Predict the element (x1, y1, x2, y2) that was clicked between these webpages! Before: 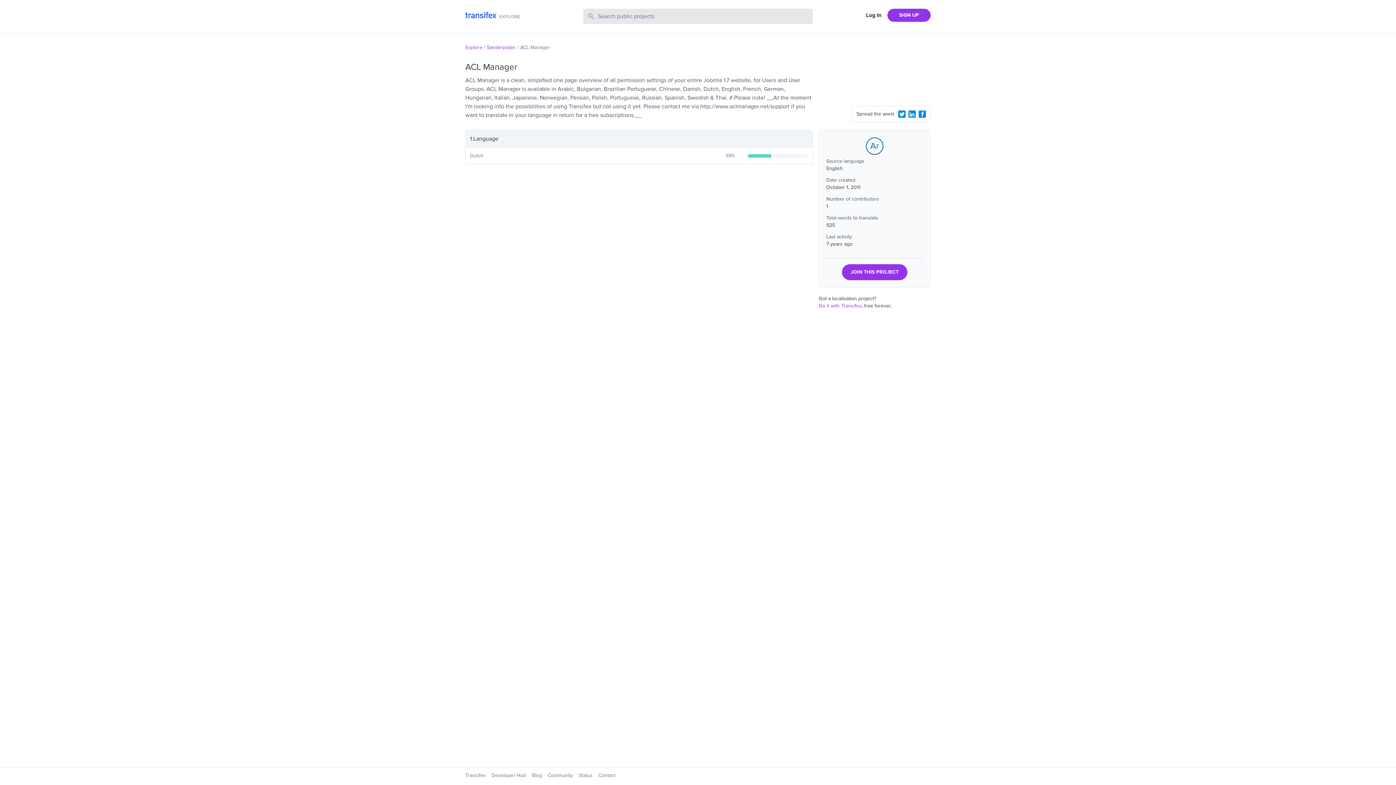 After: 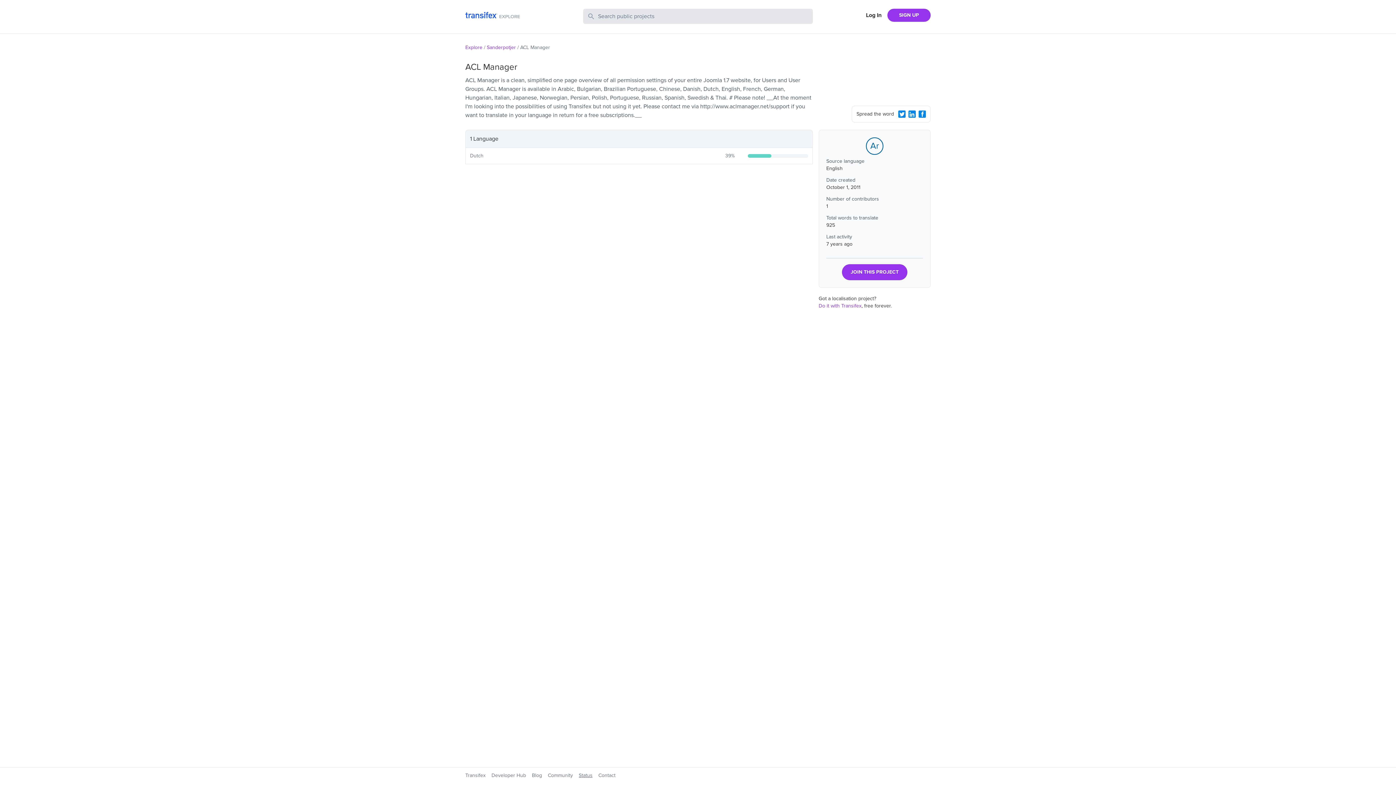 Action: bbox: (578, 772, 592, 778) label: Status